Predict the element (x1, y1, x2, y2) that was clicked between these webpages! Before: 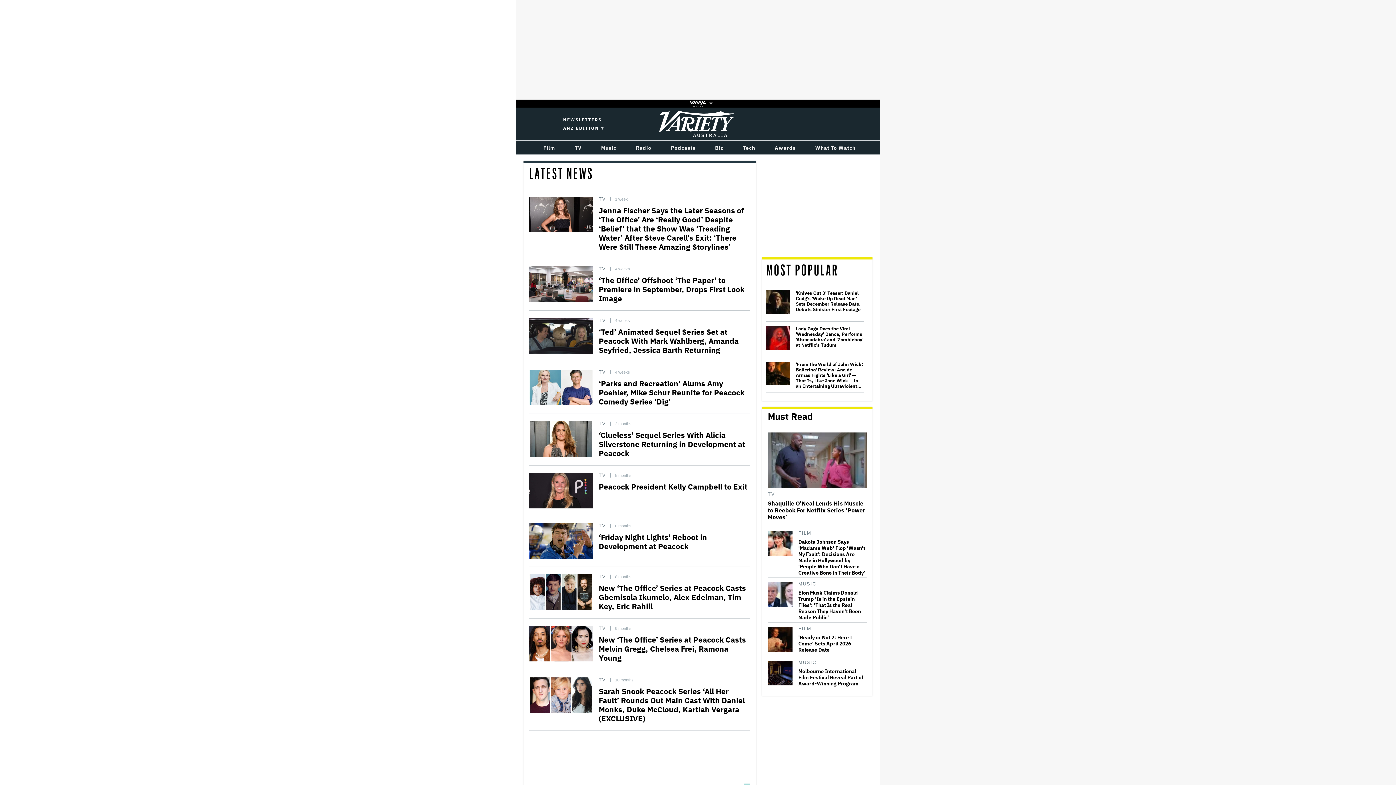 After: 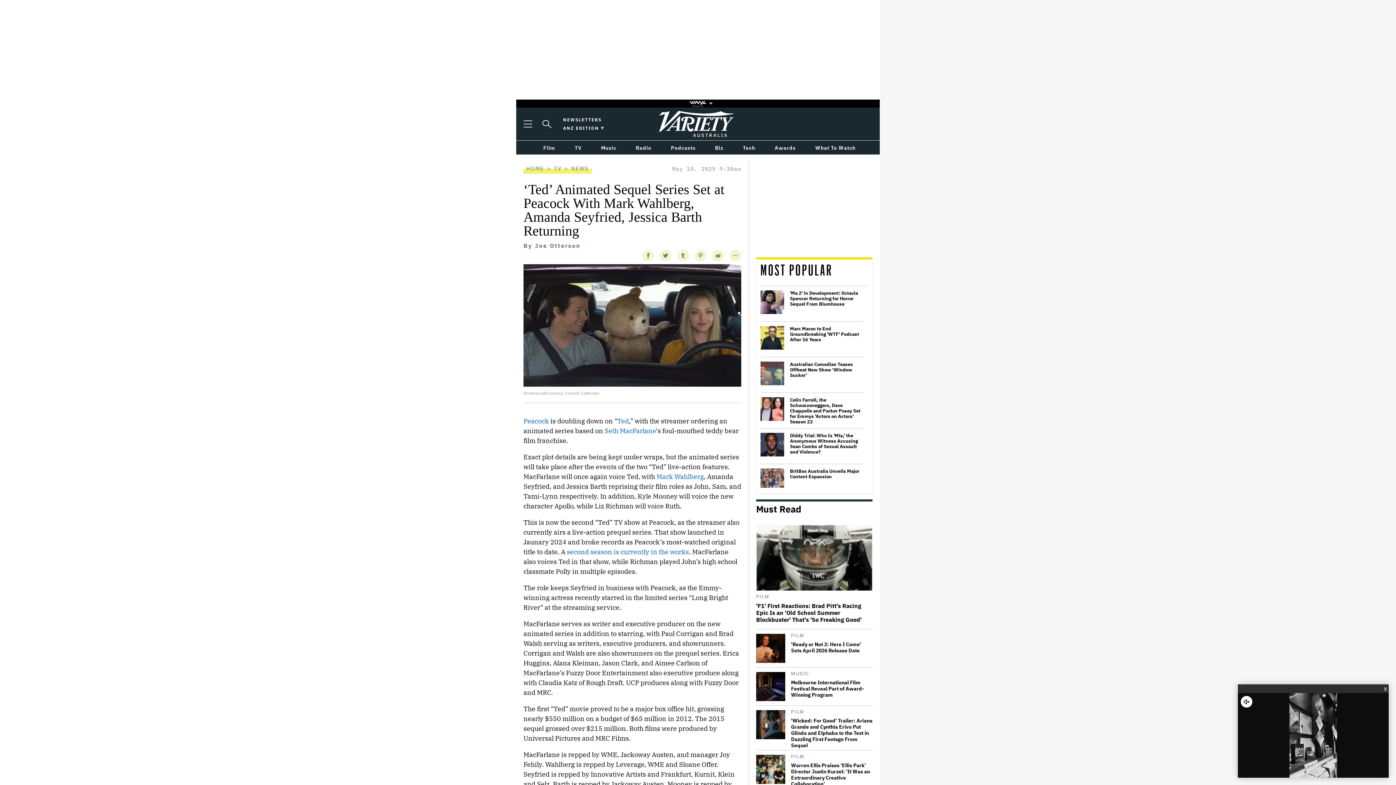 Action: bbox: (529, 318, 593, 353)